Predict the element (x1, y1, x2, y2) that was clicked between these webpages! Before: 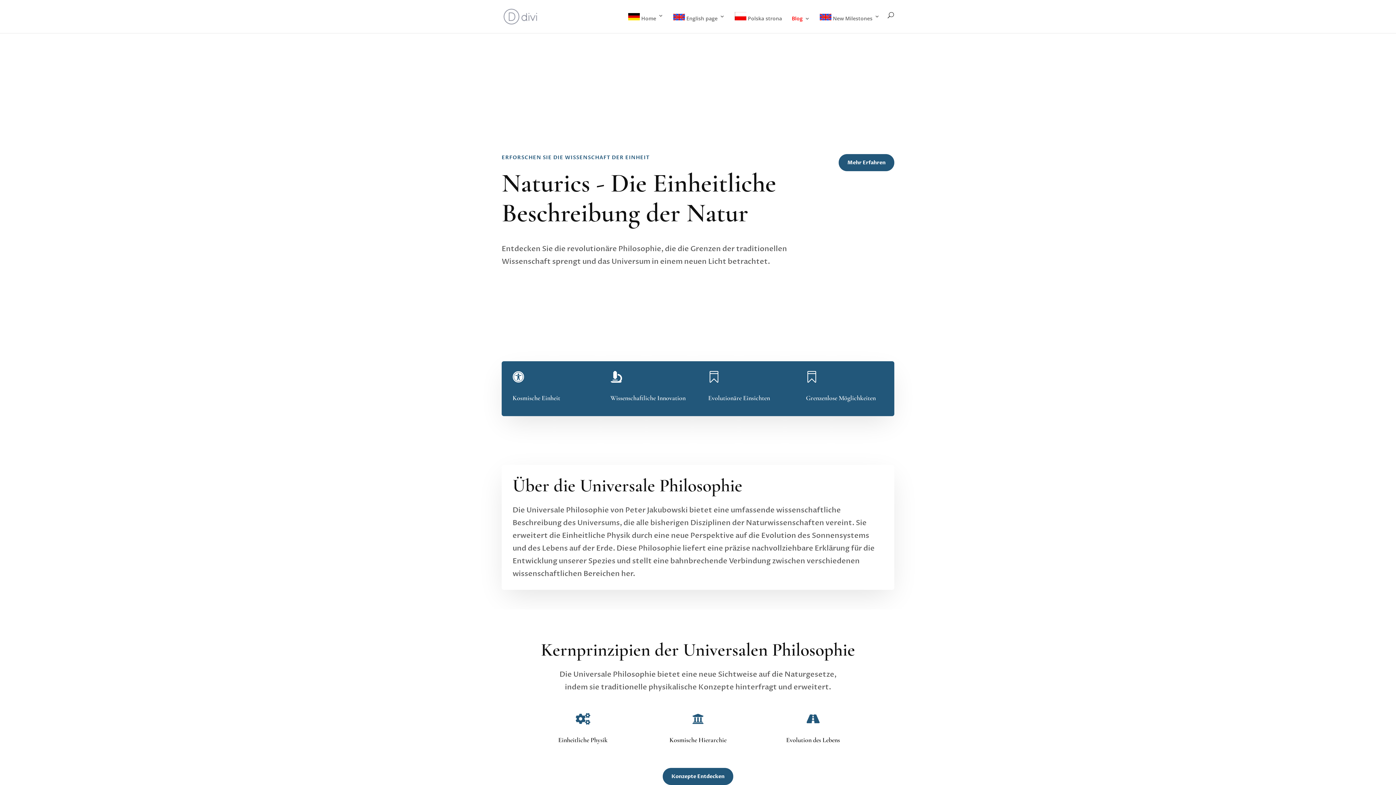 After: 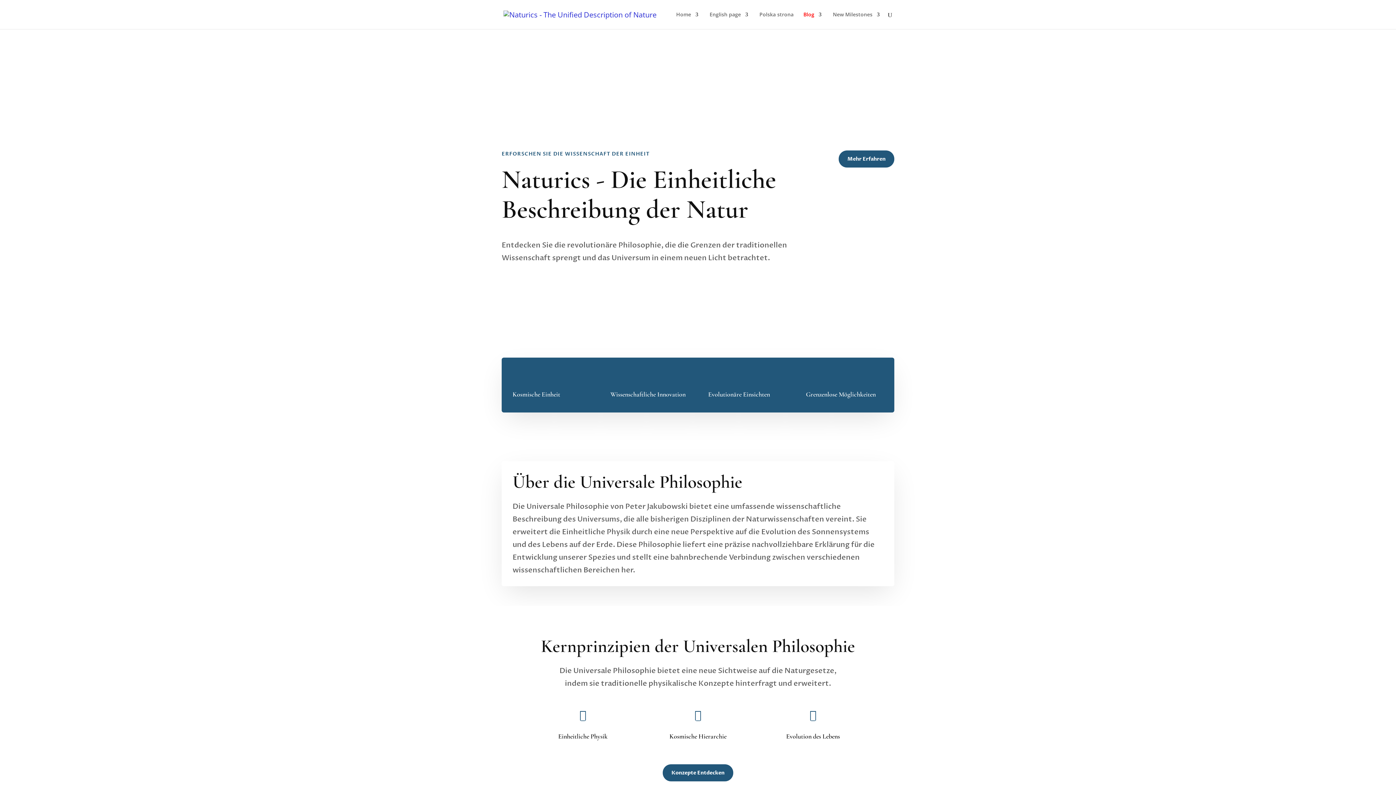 Action: label: Konzepte Entdecken bbox: (662, 768, 733, 785)